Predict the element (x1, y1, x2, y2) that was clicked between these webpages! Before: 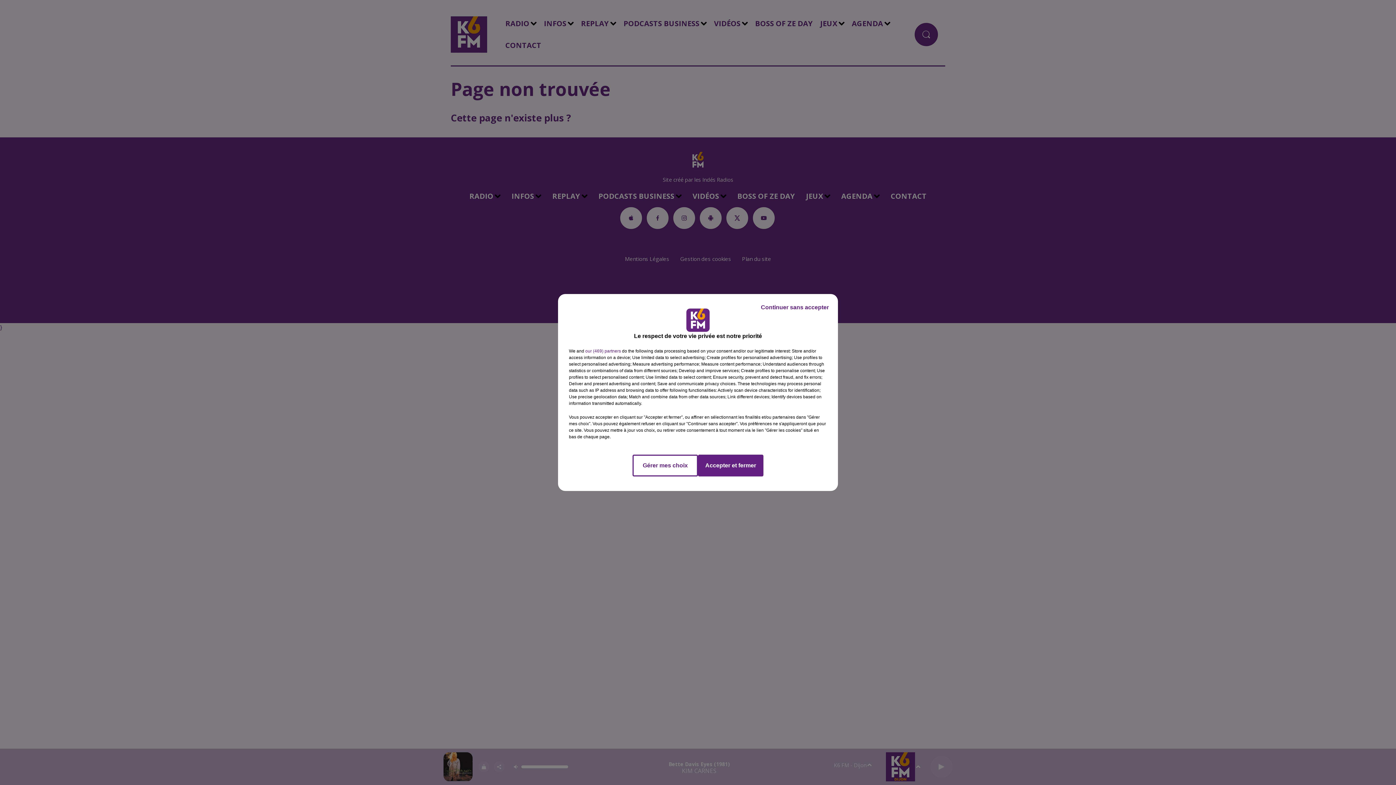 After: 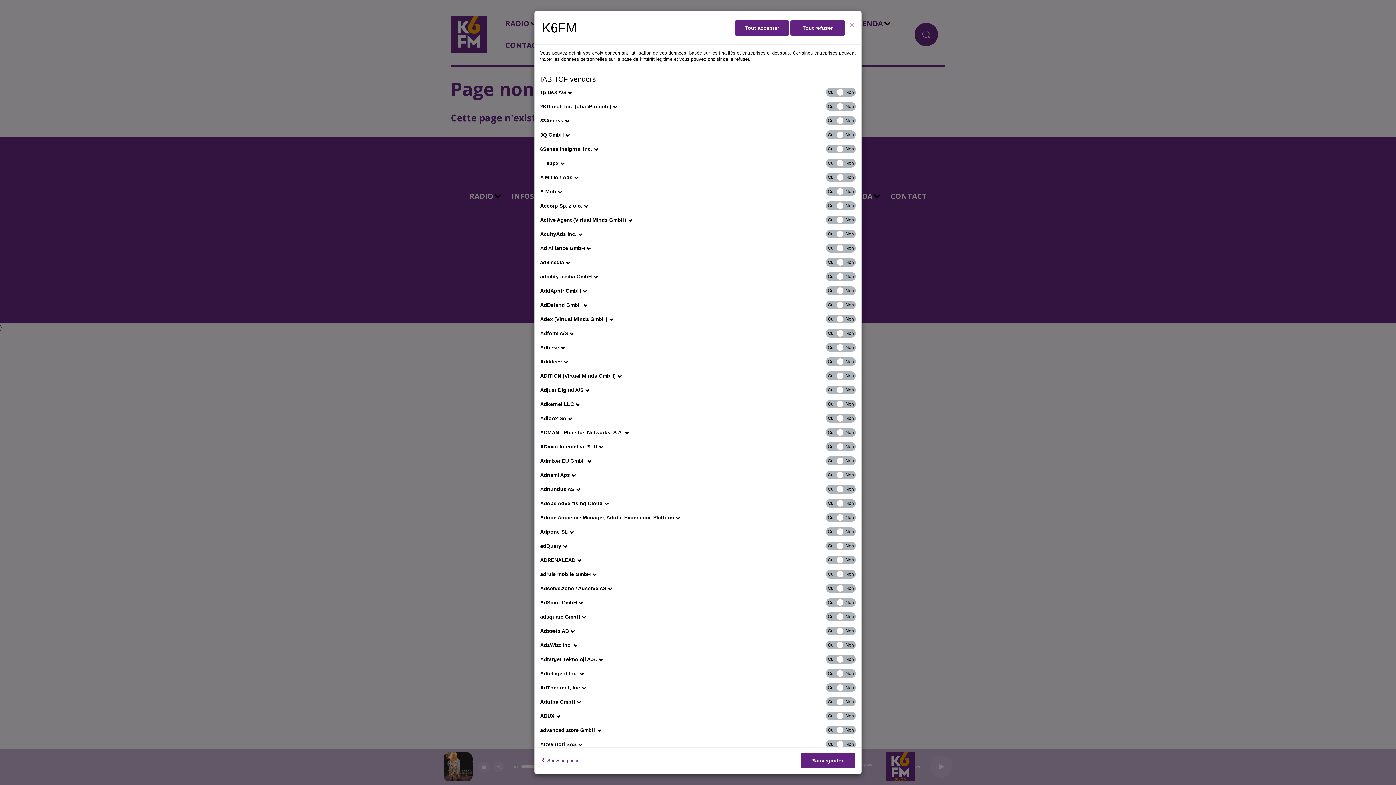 Action: label: show vendors bbox: (585, 348, 621, 354)